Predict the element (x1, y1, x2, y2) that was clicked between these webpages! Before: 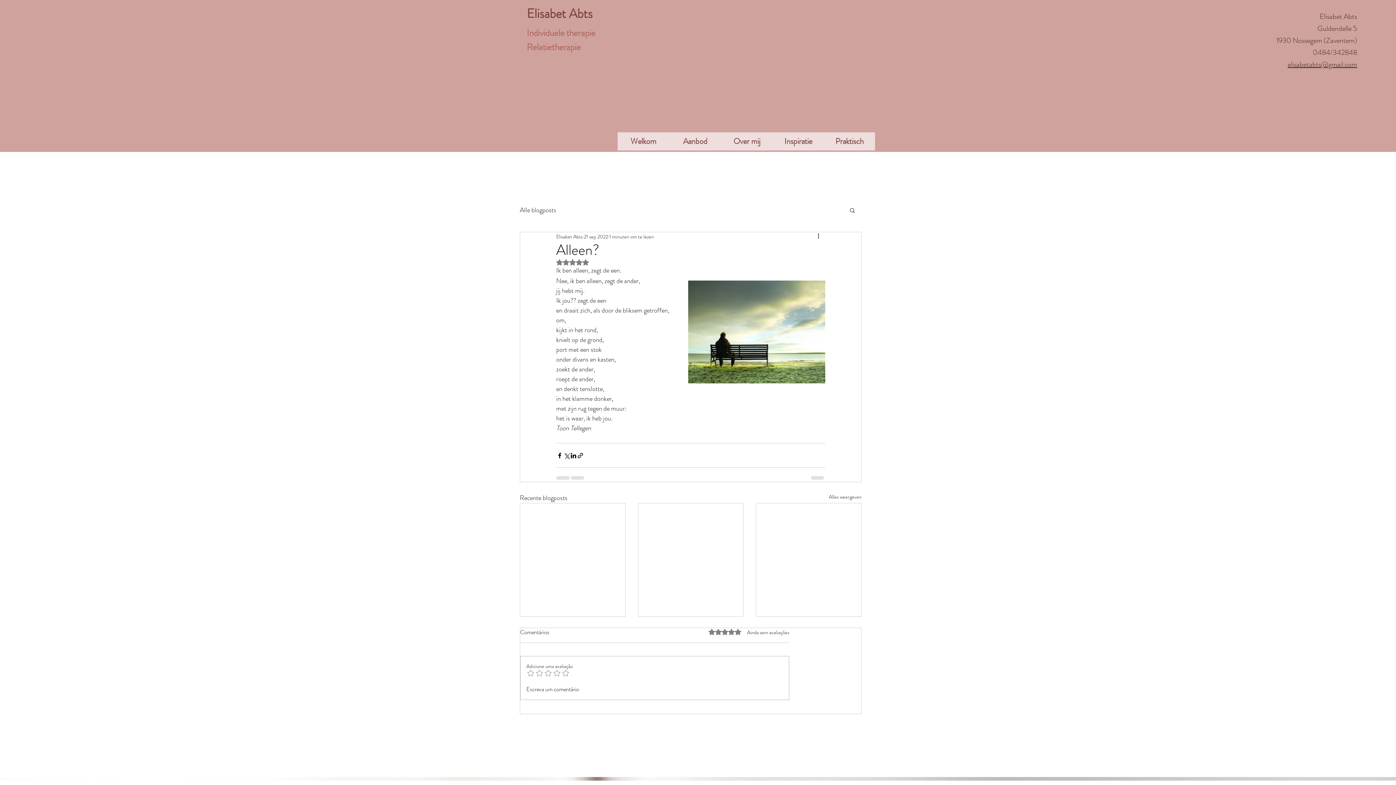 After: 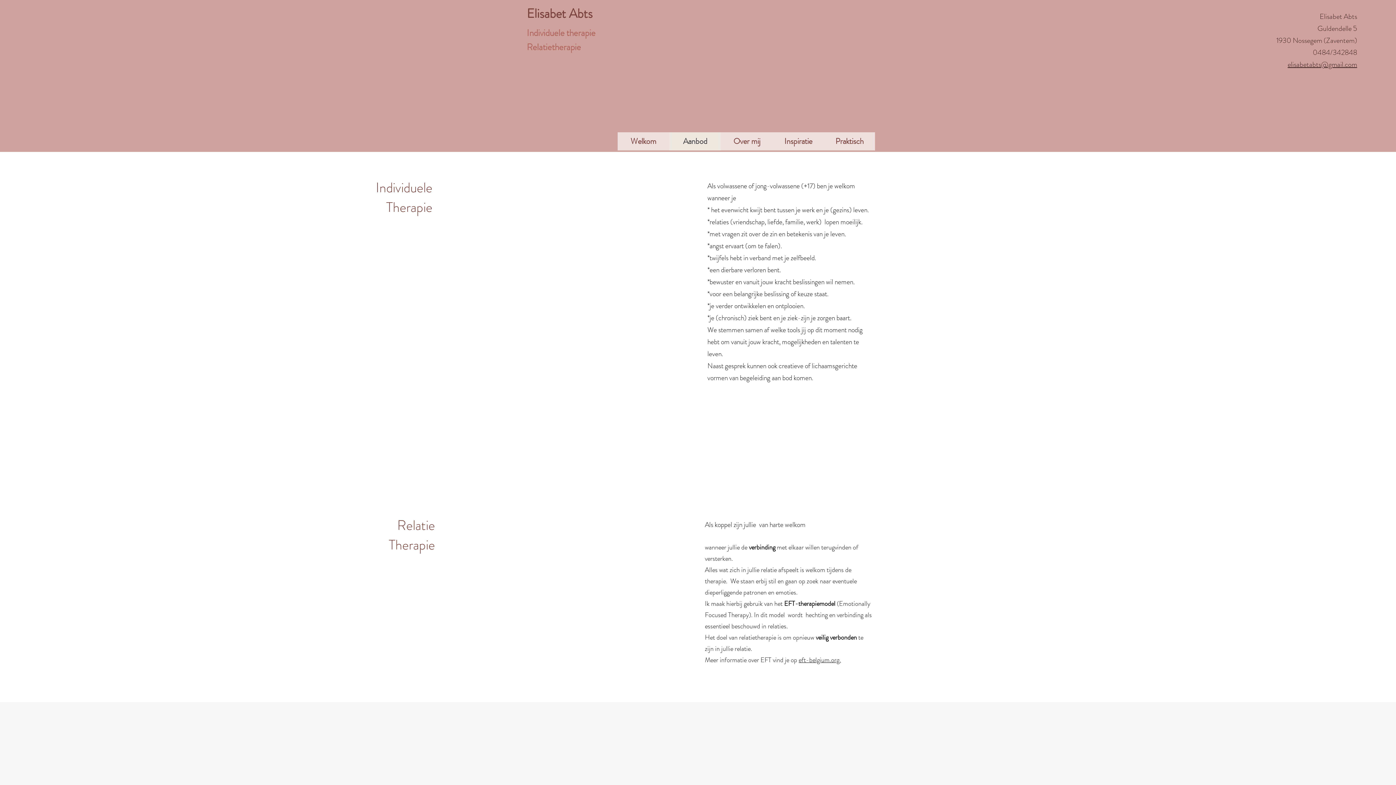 Action: bbox: (669, 132, 721, 150) label: Aanbod